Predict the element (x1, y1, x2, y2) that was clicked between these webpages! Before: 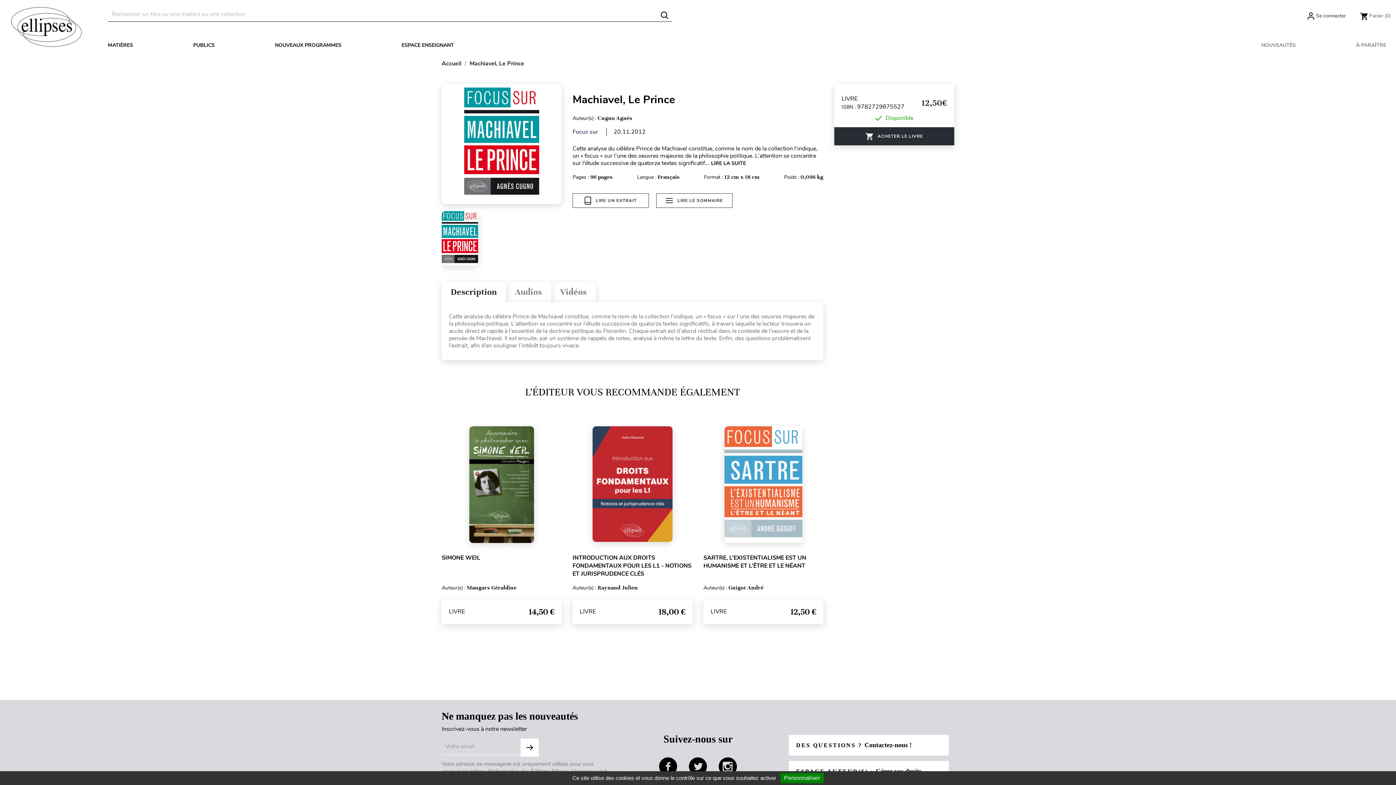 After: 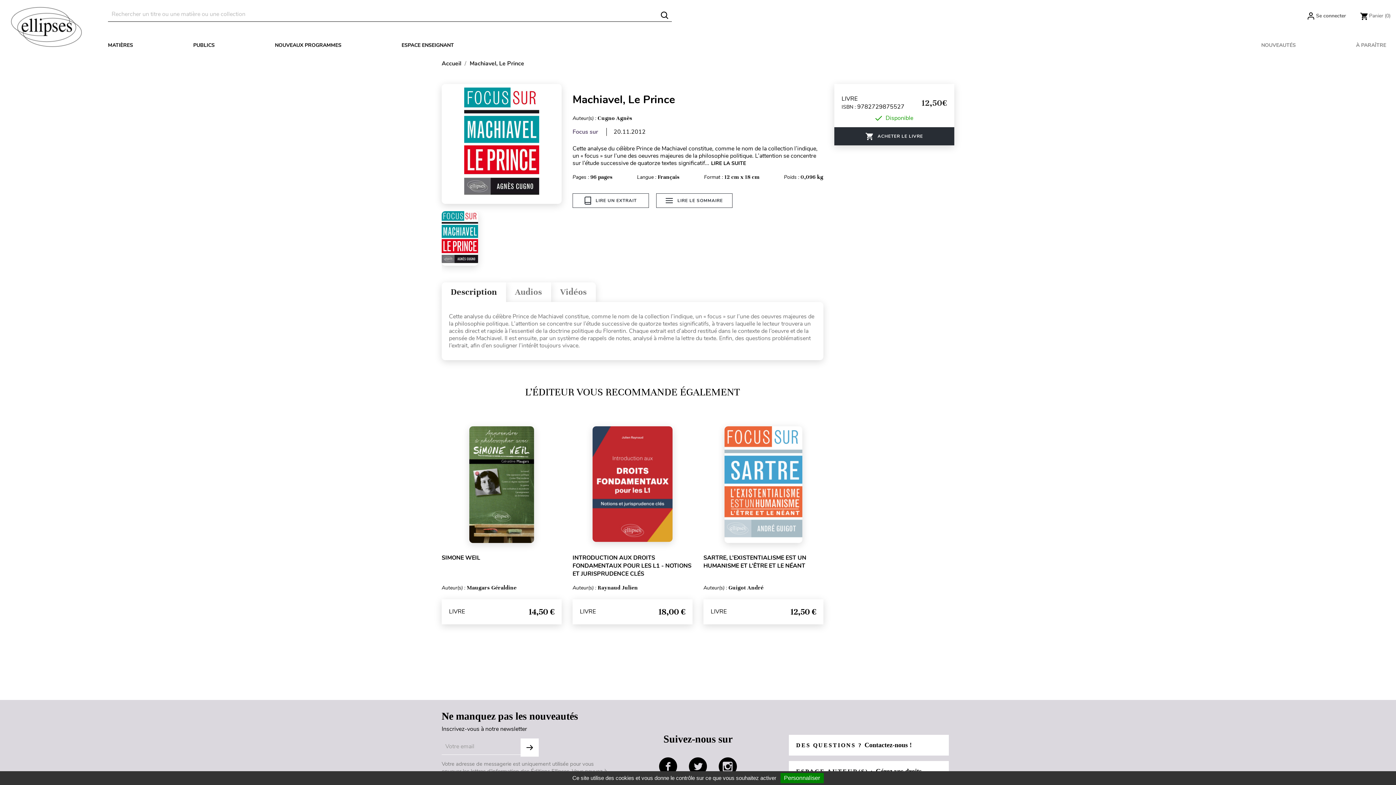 Action: bbox: (689, 757, 707, 776) label: twitter